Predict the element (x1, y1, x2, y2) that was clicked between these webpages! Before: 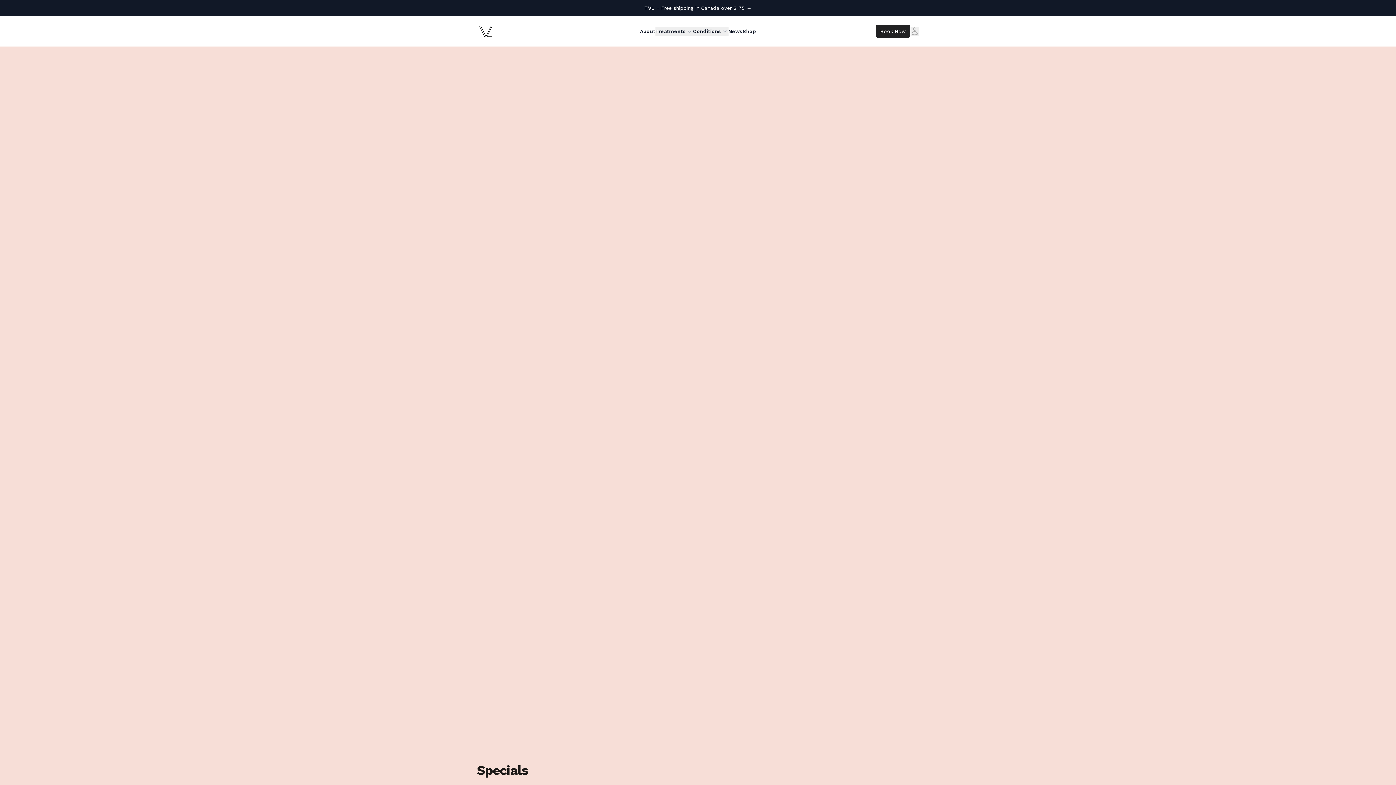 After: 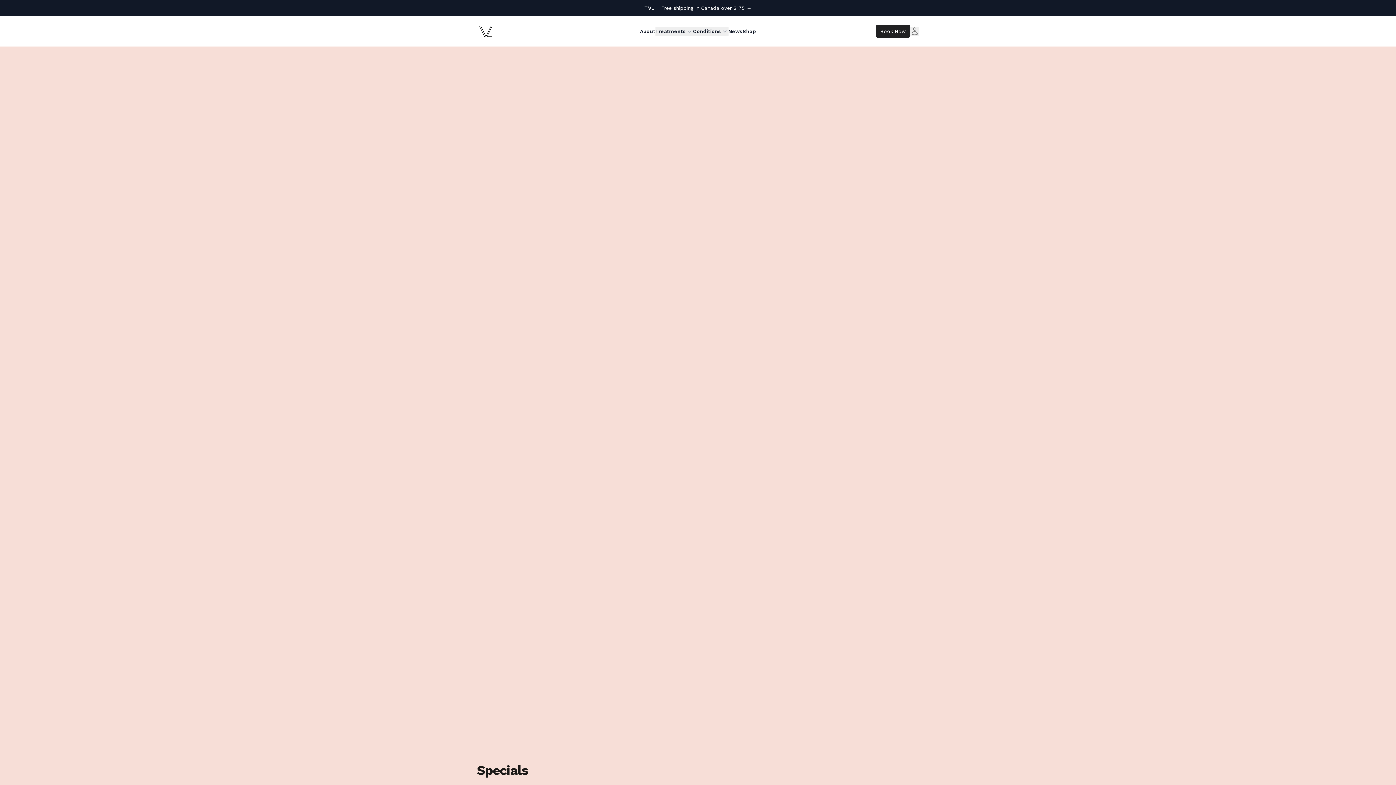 Action: bbox: (910, 26, 919, 35) label: Open user menu